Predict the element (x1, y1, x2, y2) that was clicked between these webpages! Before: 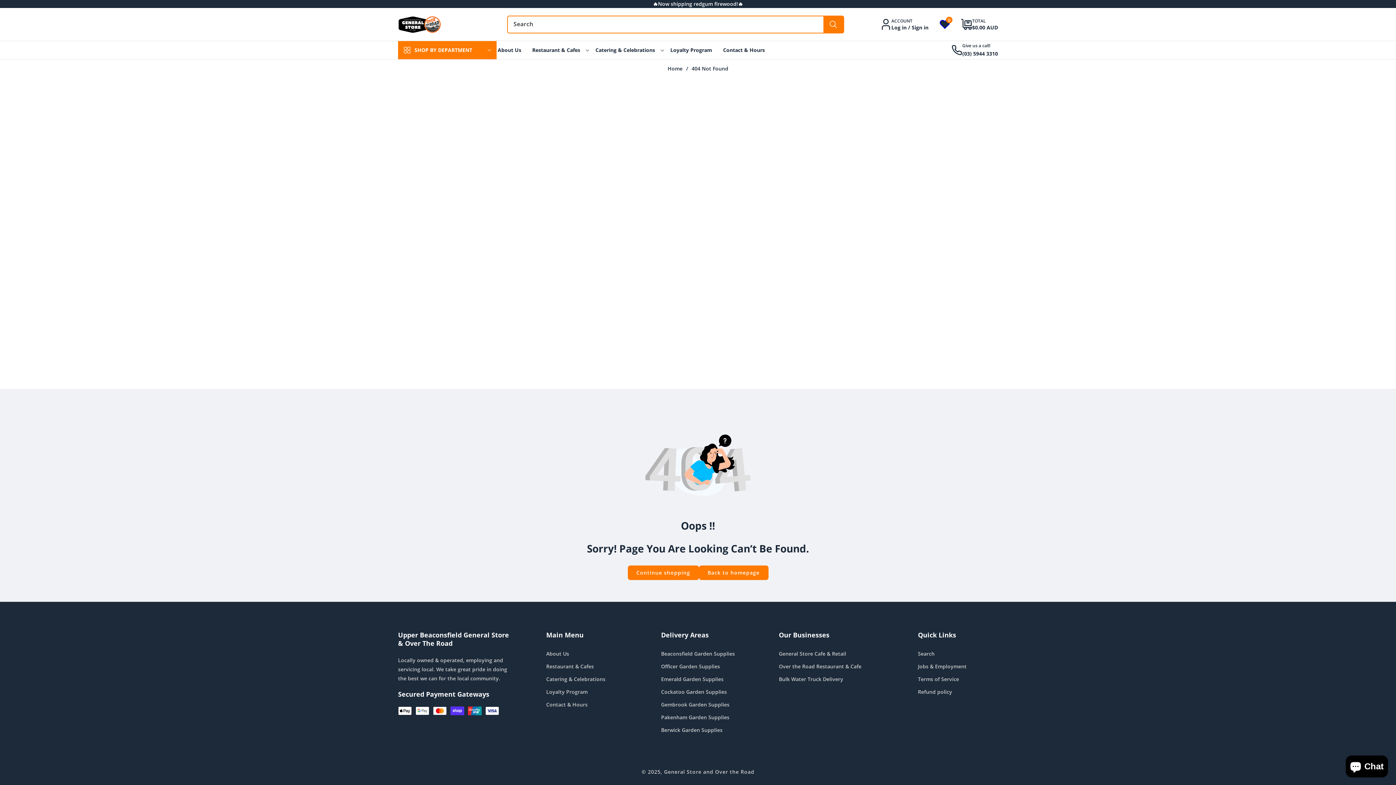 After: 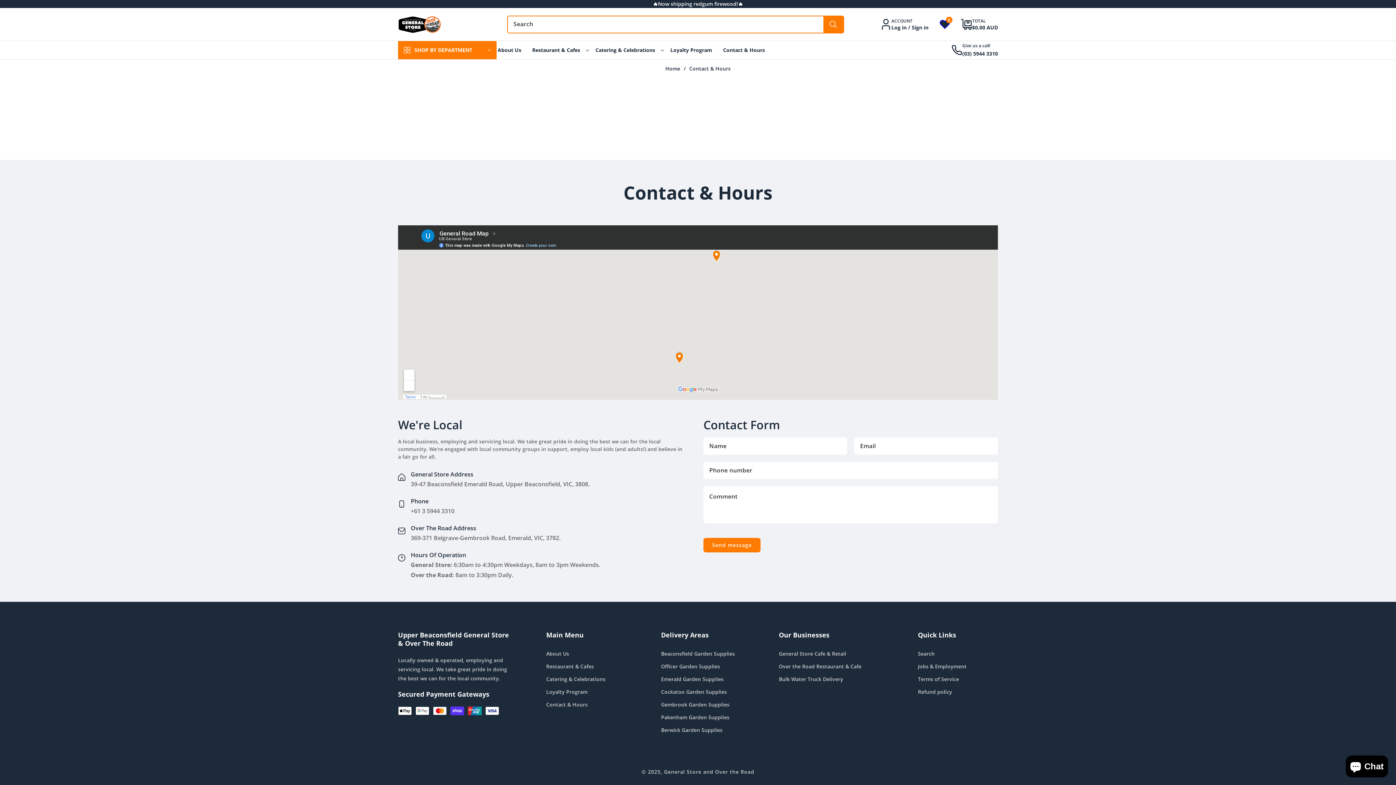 Action: label: Restaurant & Cafes bbox: (546, 660, 594, 673)